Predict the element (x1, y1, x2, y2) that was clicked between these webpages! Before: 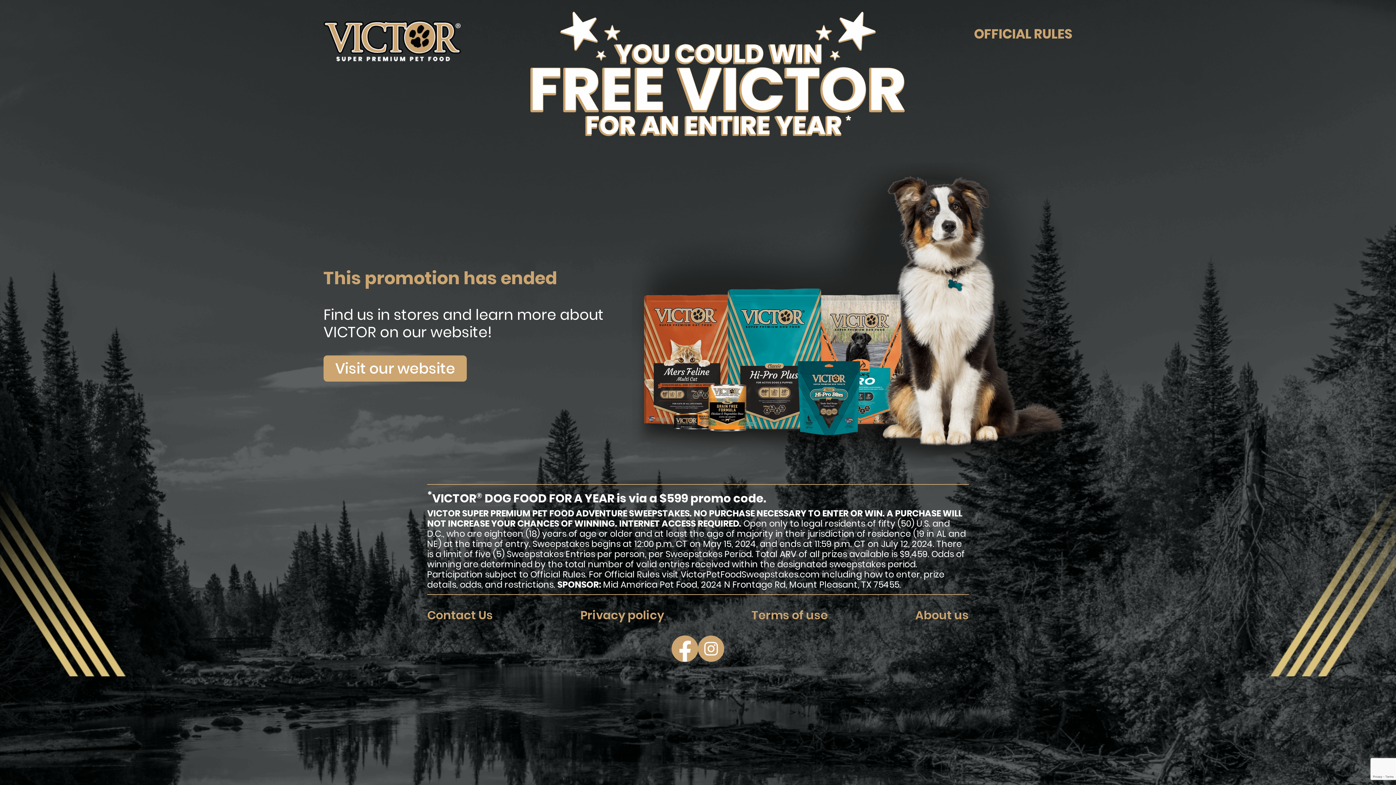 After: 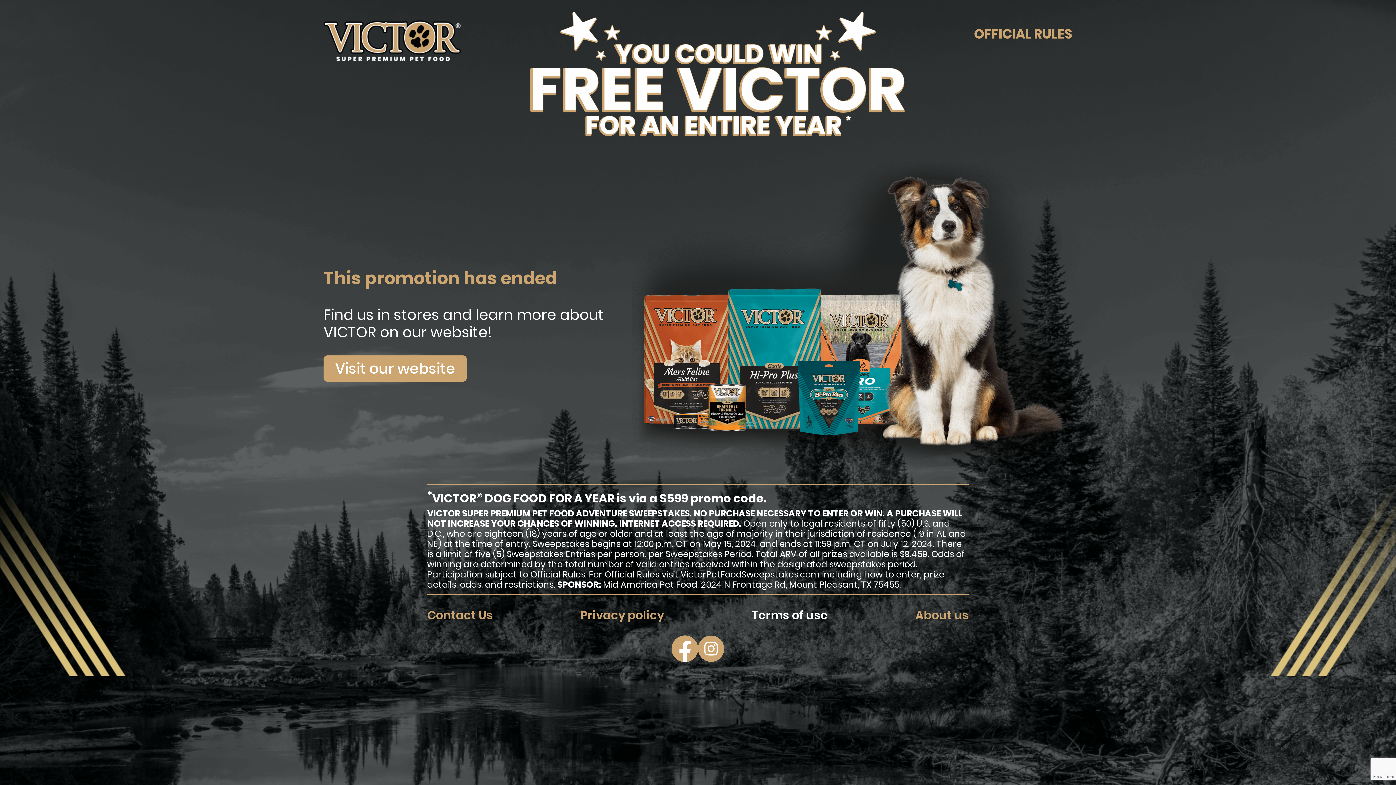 Action: label: Terms of use bbox: (751, 607, 828, 623)